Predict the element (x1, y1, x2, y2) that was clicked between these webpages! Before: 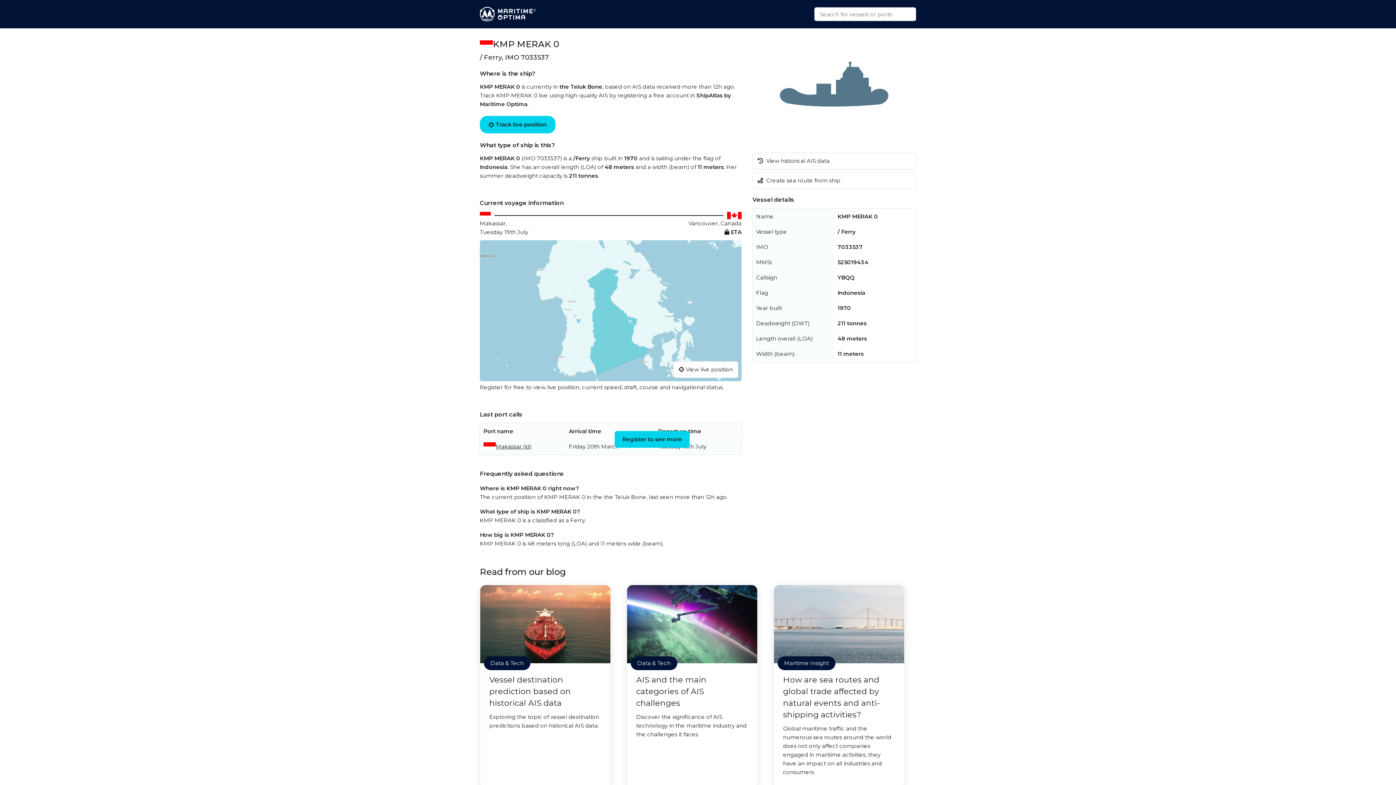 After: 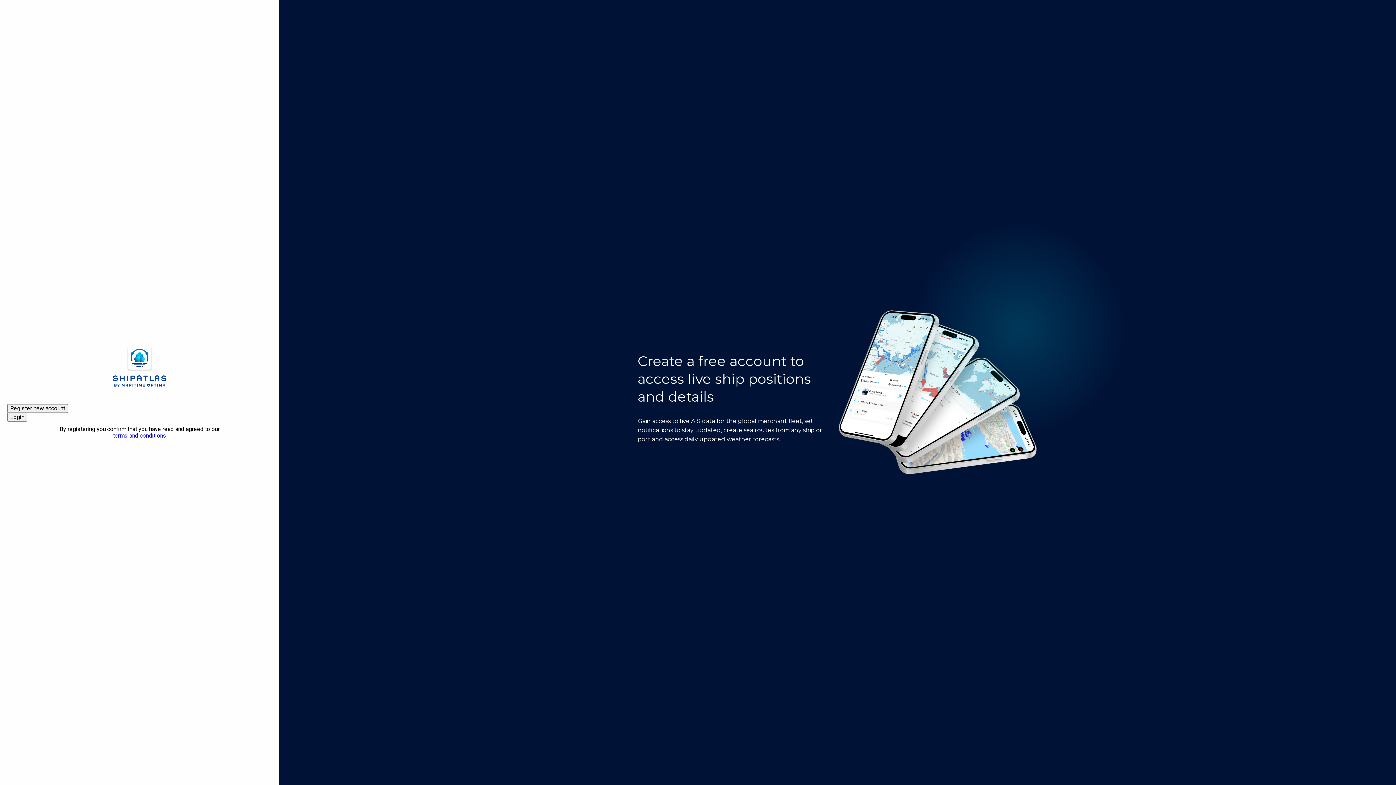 Action: label:  View historical AIS data bbox: (752, 153, 916, 169)